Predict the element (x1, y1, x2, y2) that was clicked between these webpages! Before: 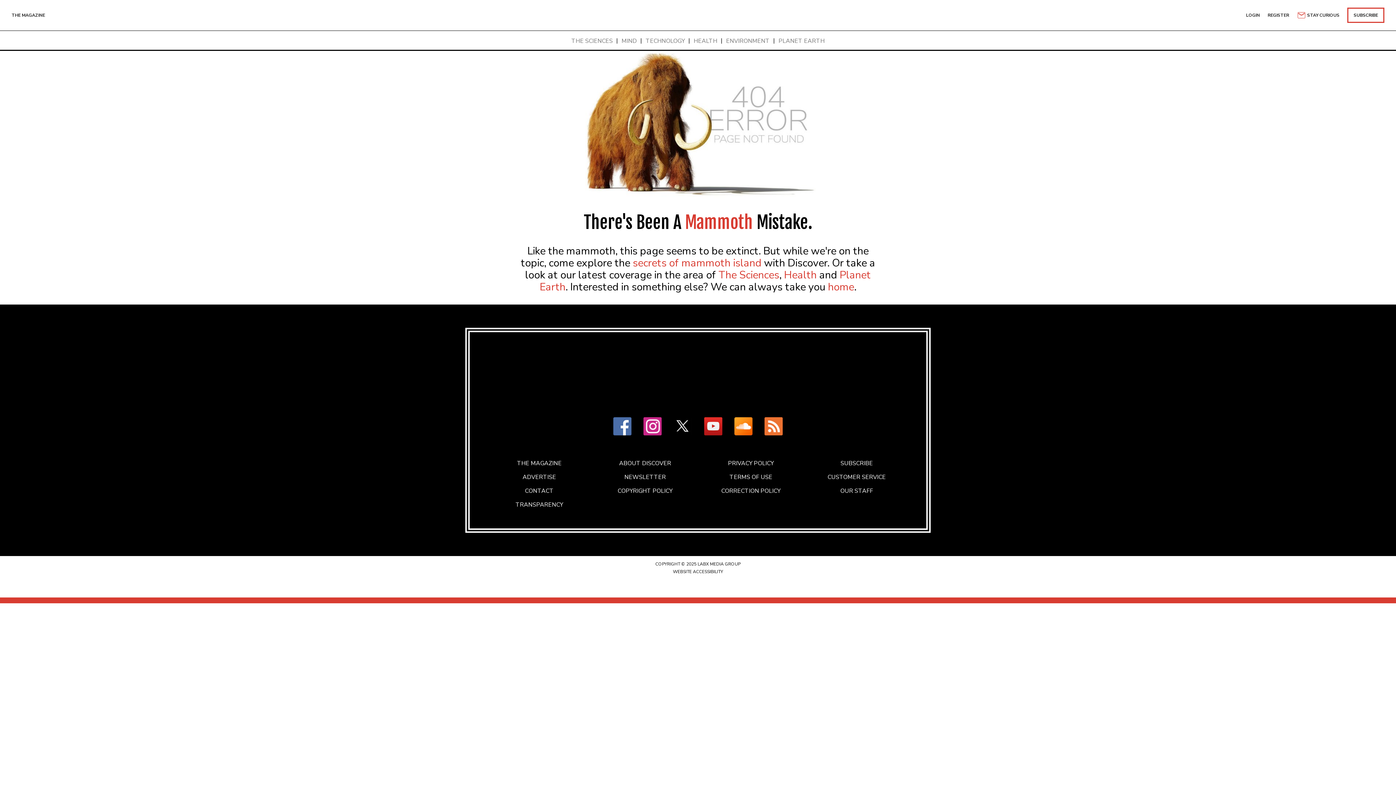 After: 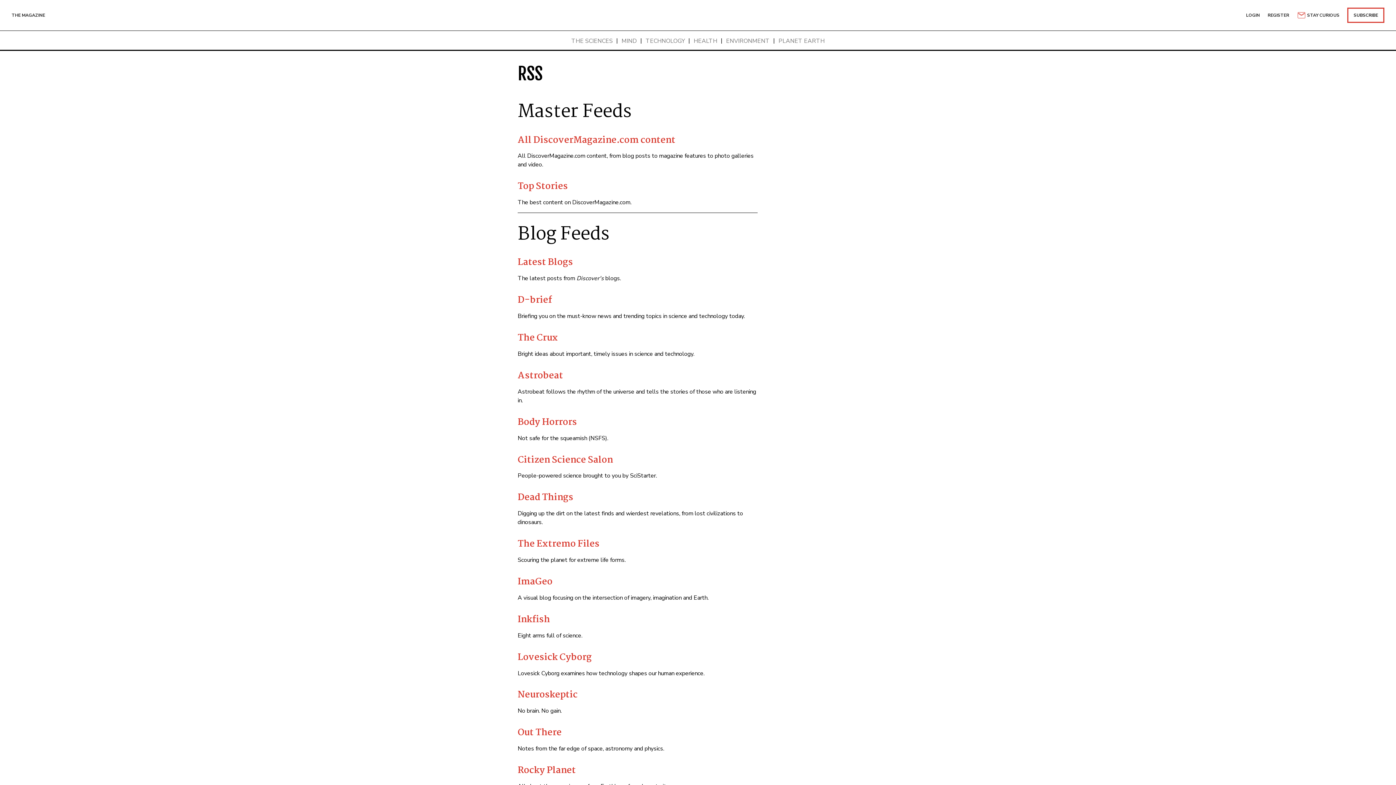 Action: bbox: (758, 417, 789, 437)